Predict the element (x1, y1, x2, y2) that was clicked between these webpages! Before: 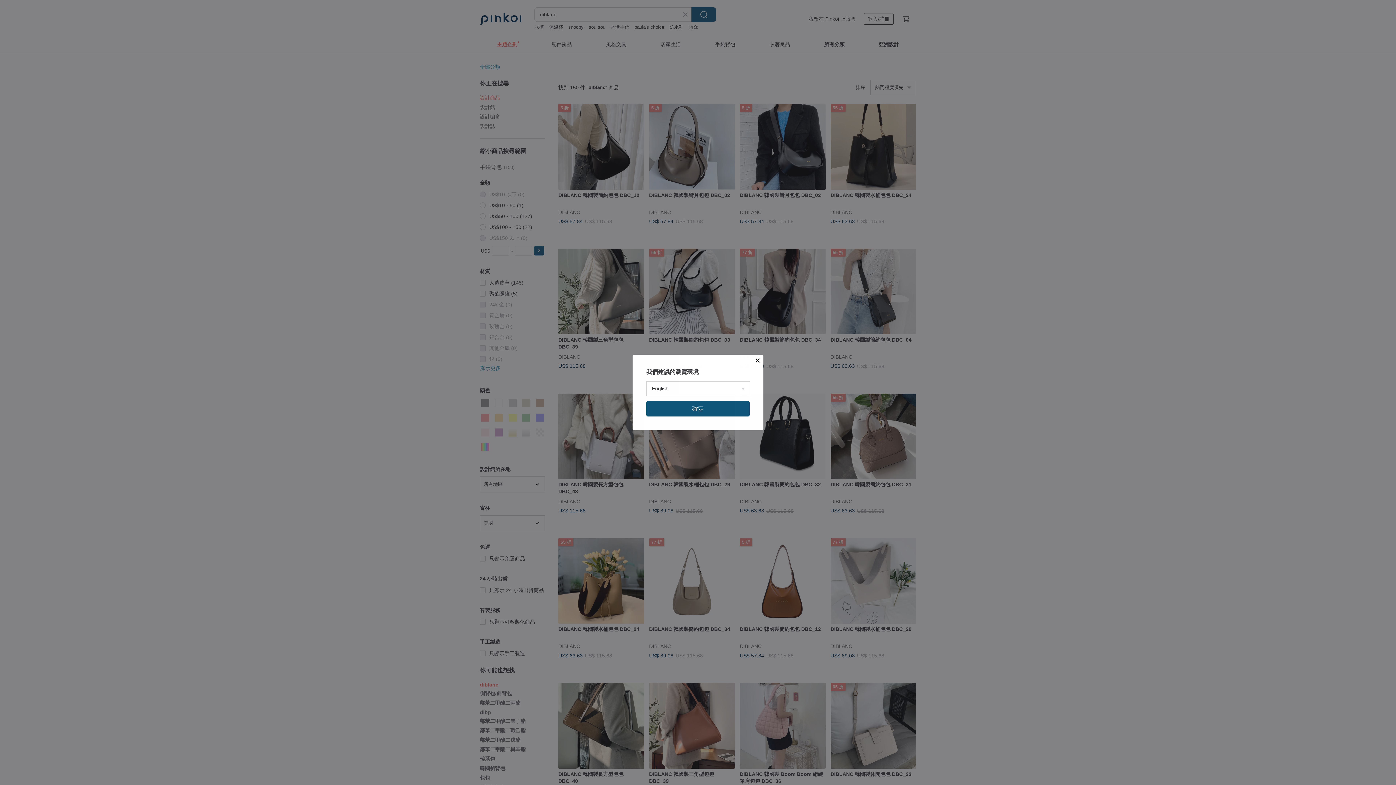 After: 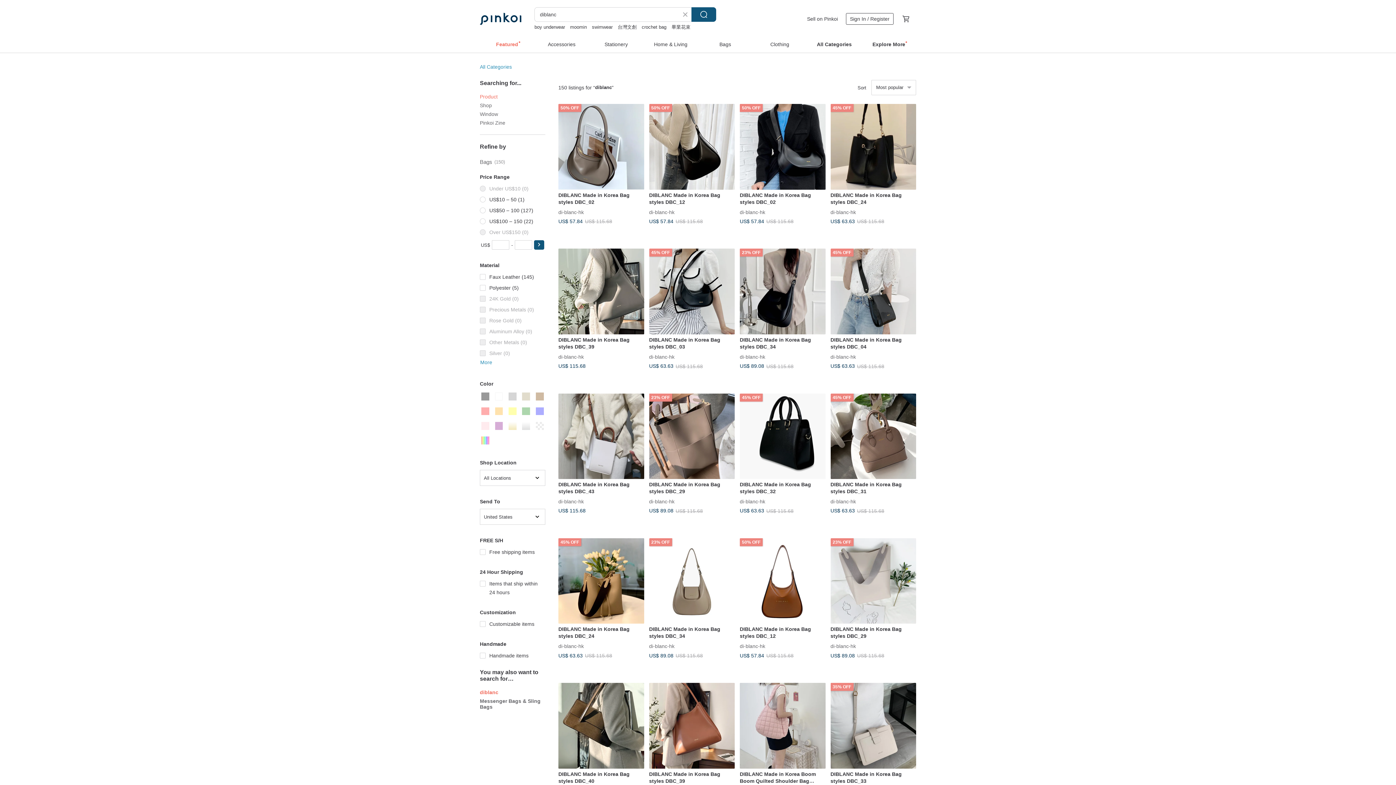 Action: bbox: (646, 401, 749, 416) label: 確定